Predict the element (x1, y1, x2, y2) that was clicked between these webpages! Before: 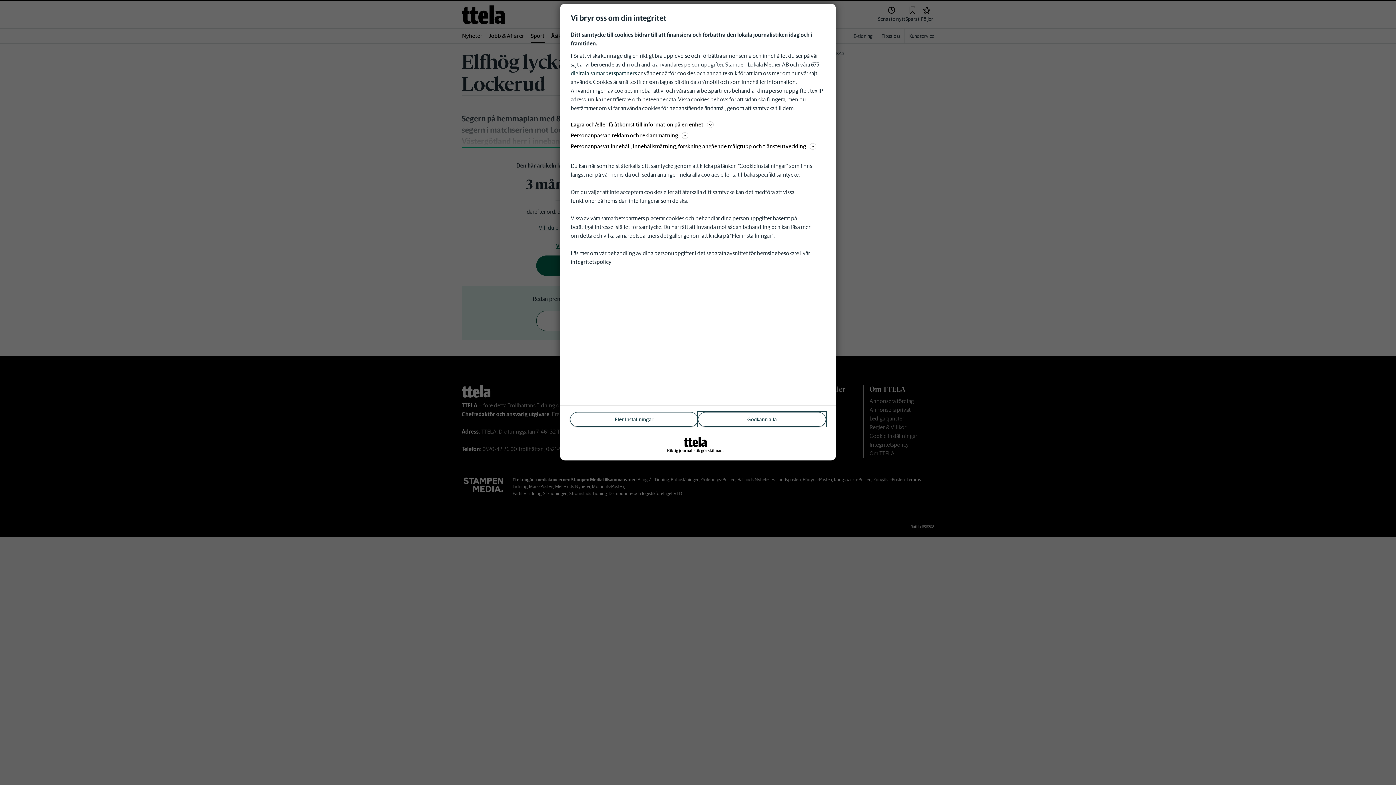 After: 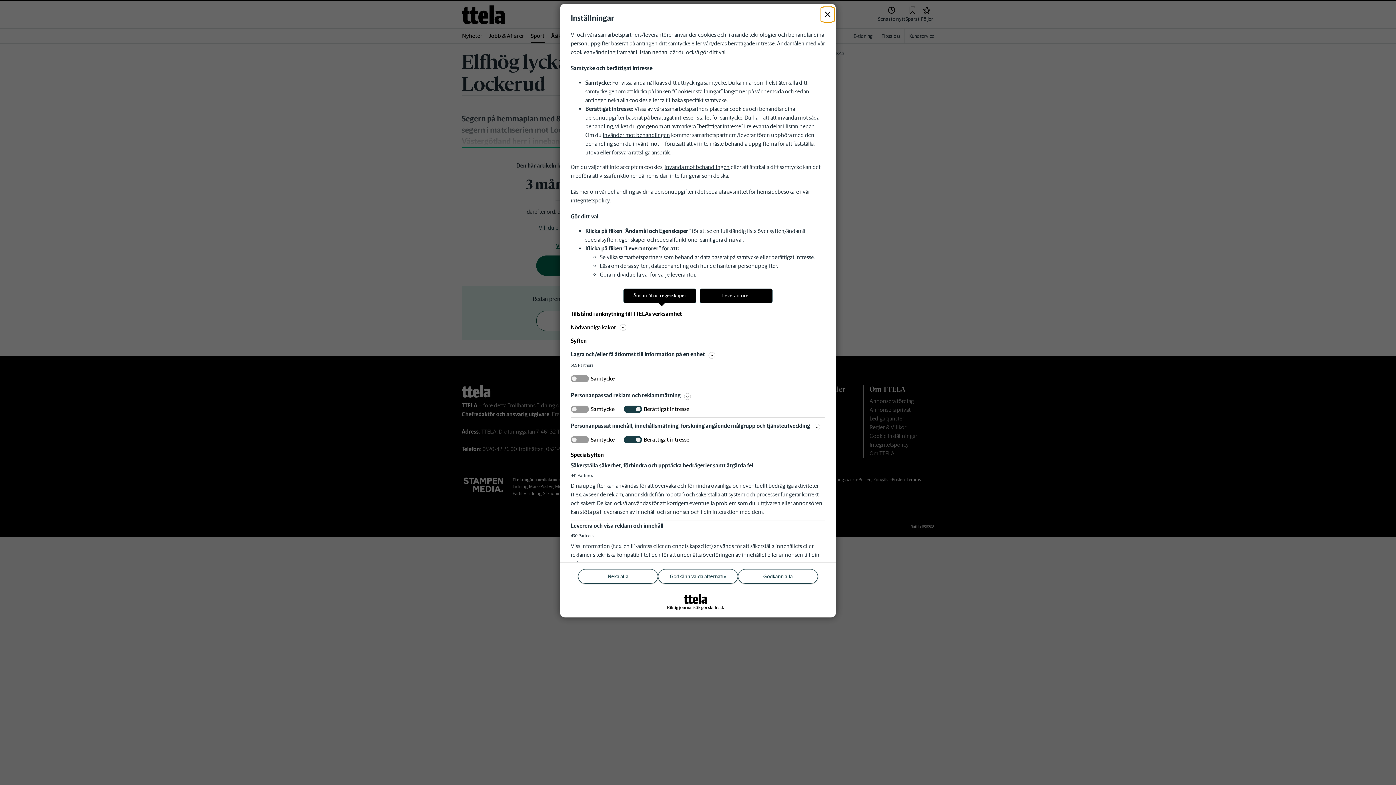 Action: label: Fler Inställningar bbox: (570, 412, 698, 426)